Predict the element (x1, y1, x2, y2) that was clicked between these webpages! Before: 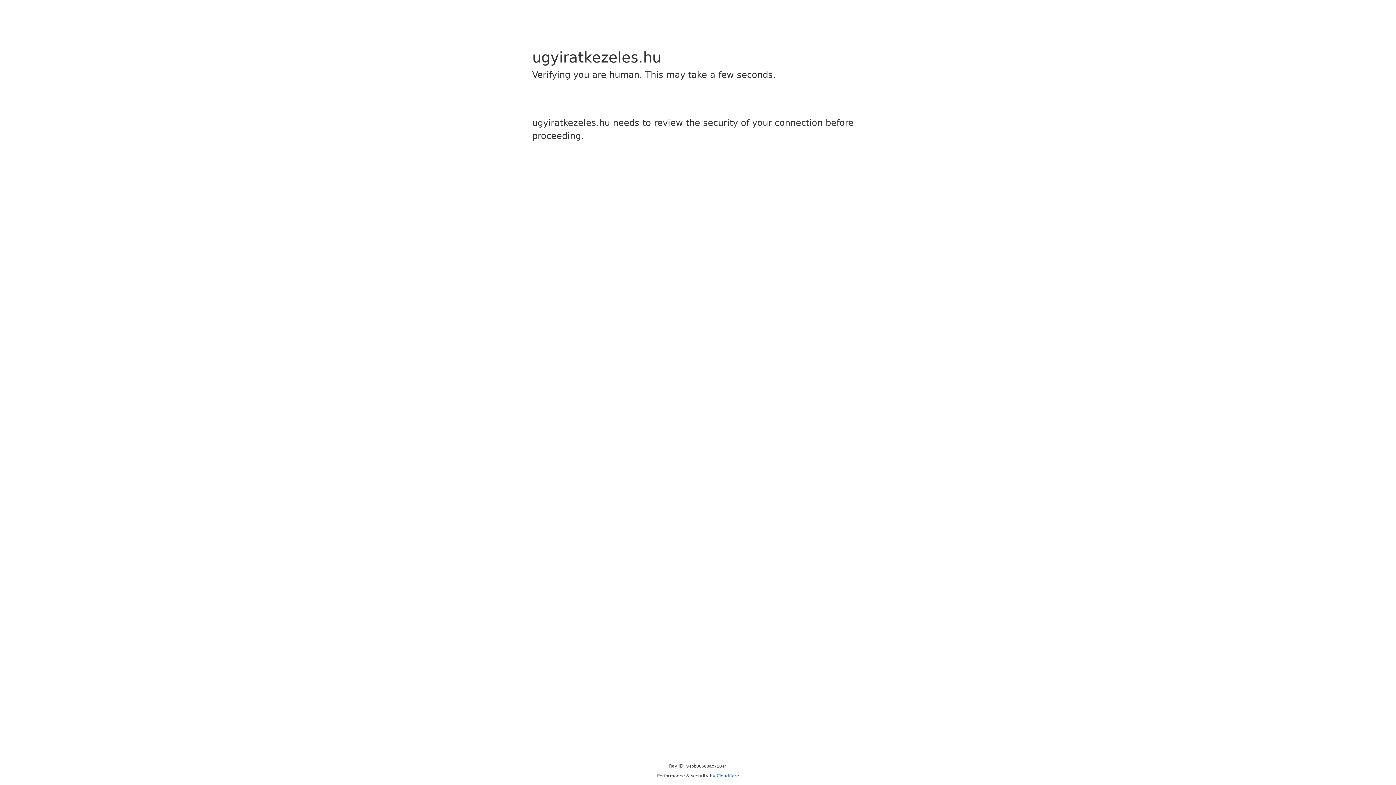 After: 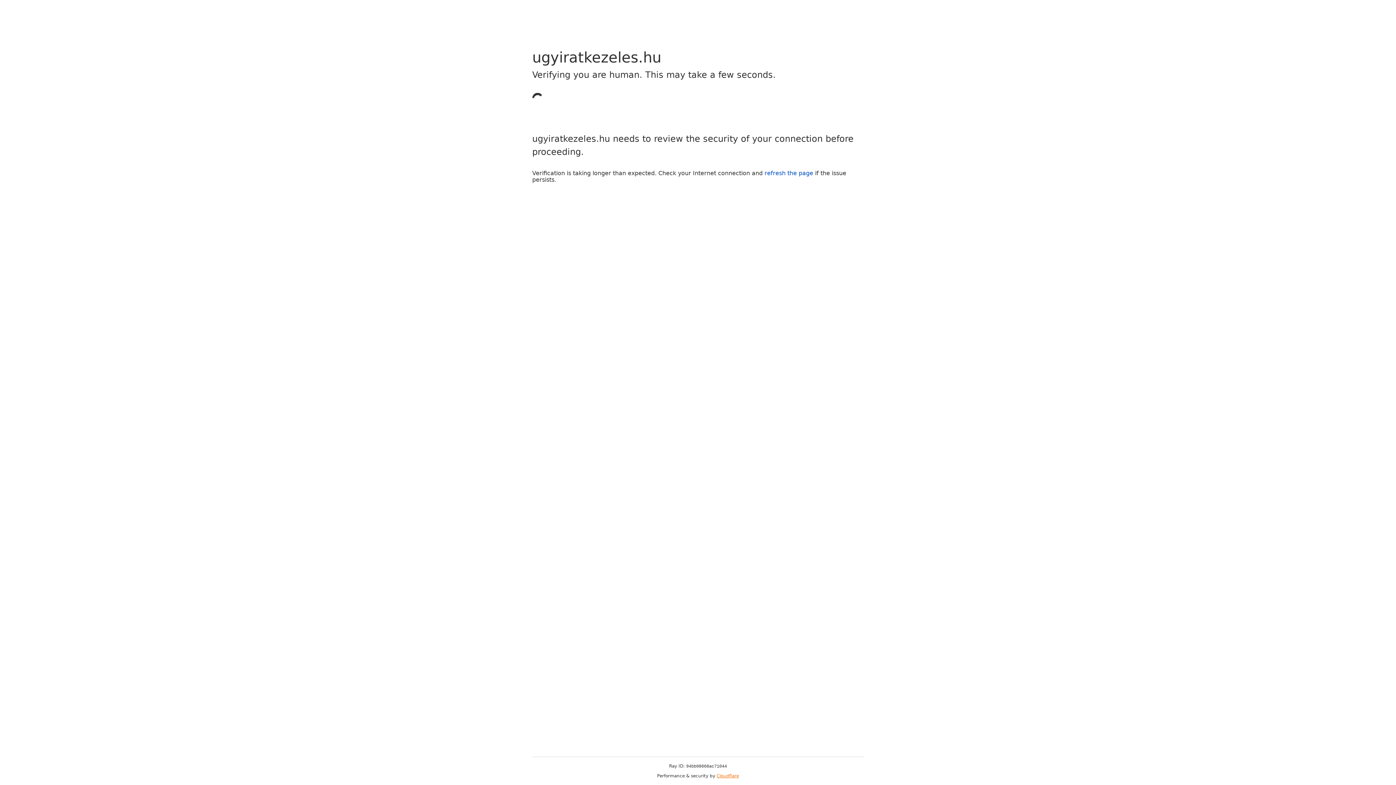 Action: label: Cloudflare bbox: (716, 773, 739, 778)